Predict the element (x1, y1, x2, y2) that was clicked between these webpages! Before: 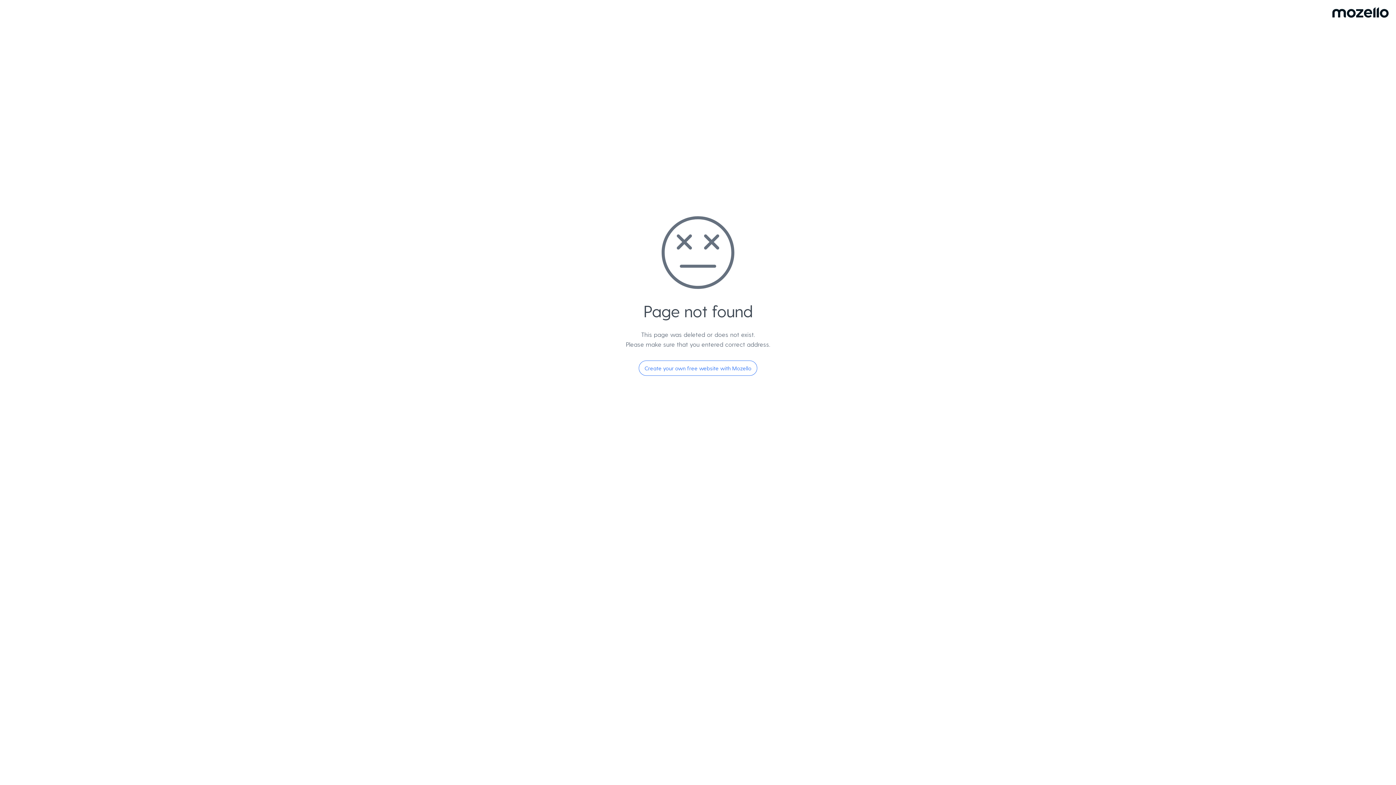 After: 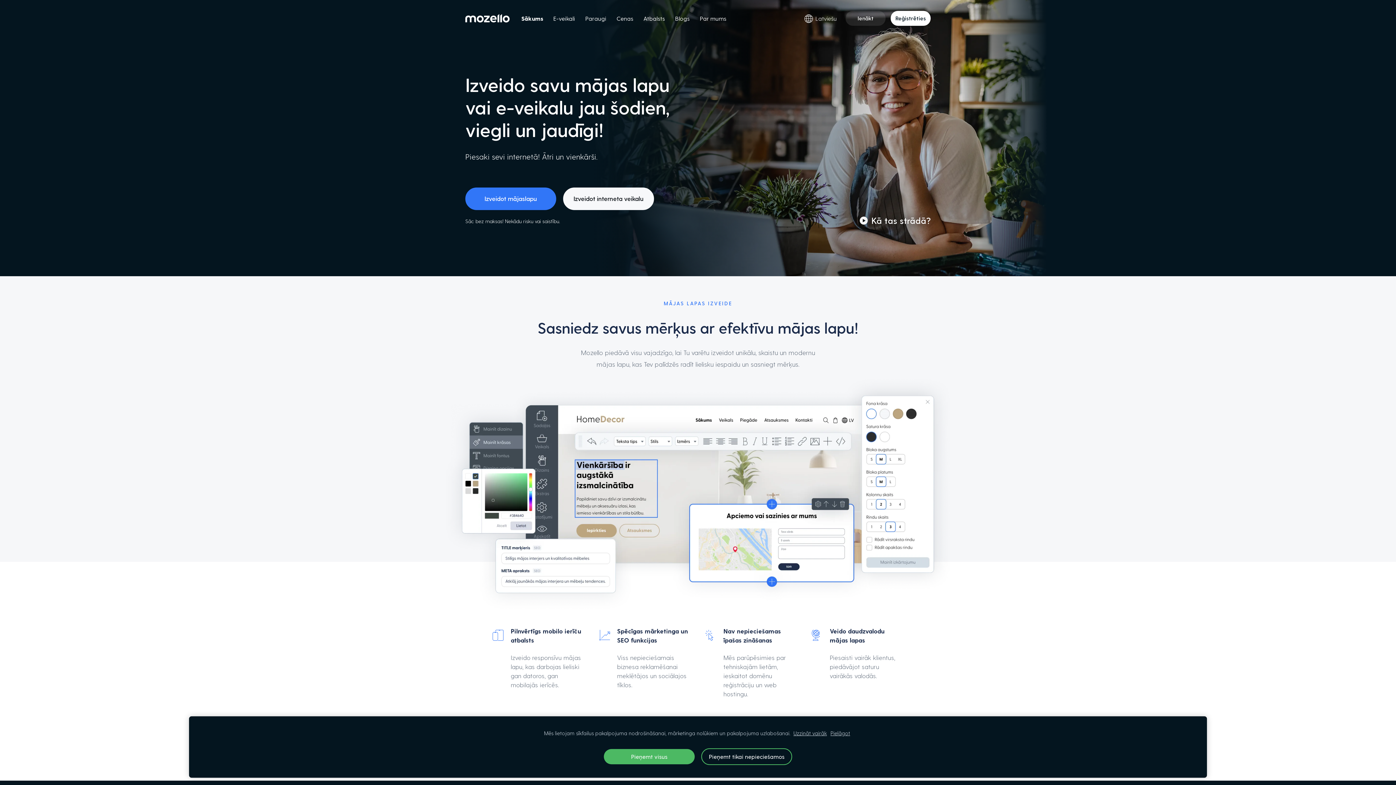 Action: label: Create your own free website with Mozello bbox: (638, 360, 757, 376)